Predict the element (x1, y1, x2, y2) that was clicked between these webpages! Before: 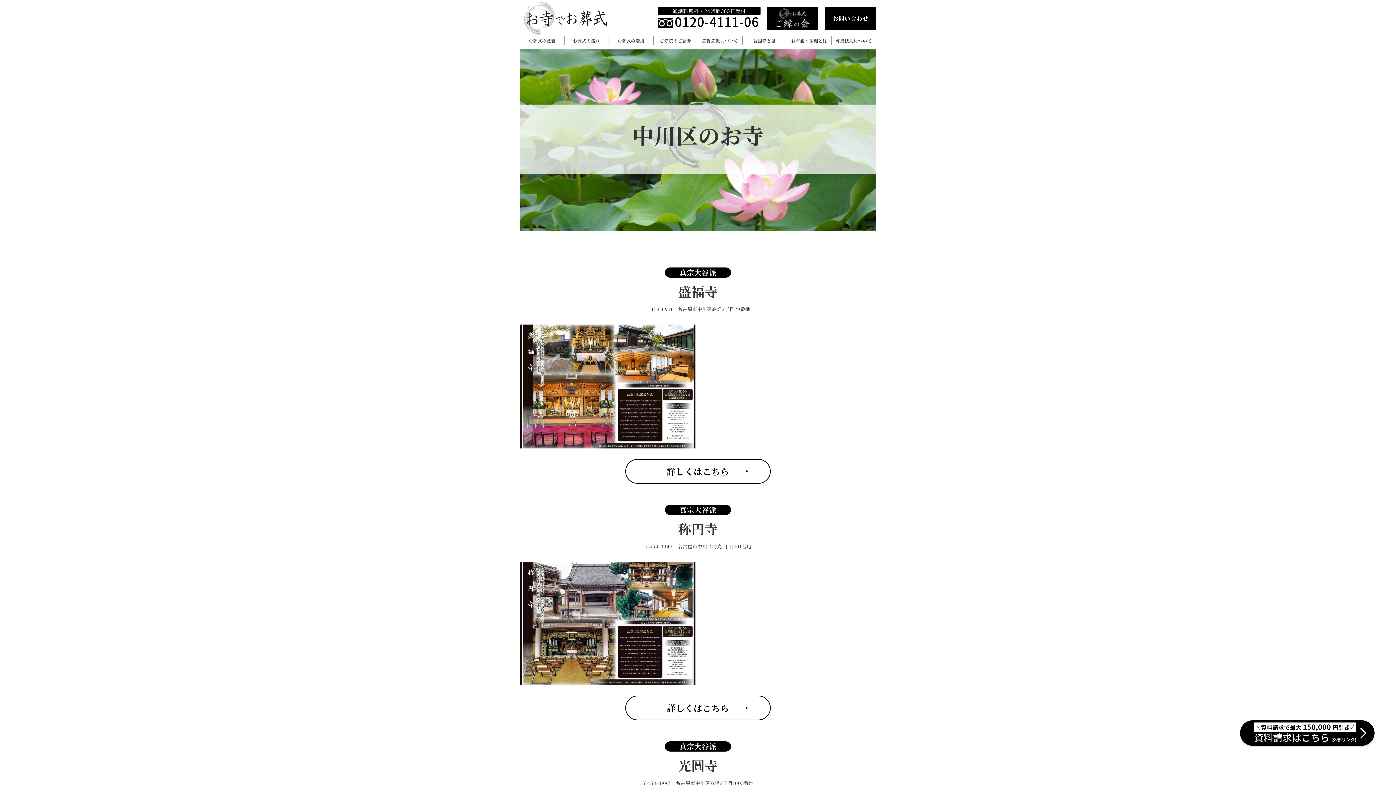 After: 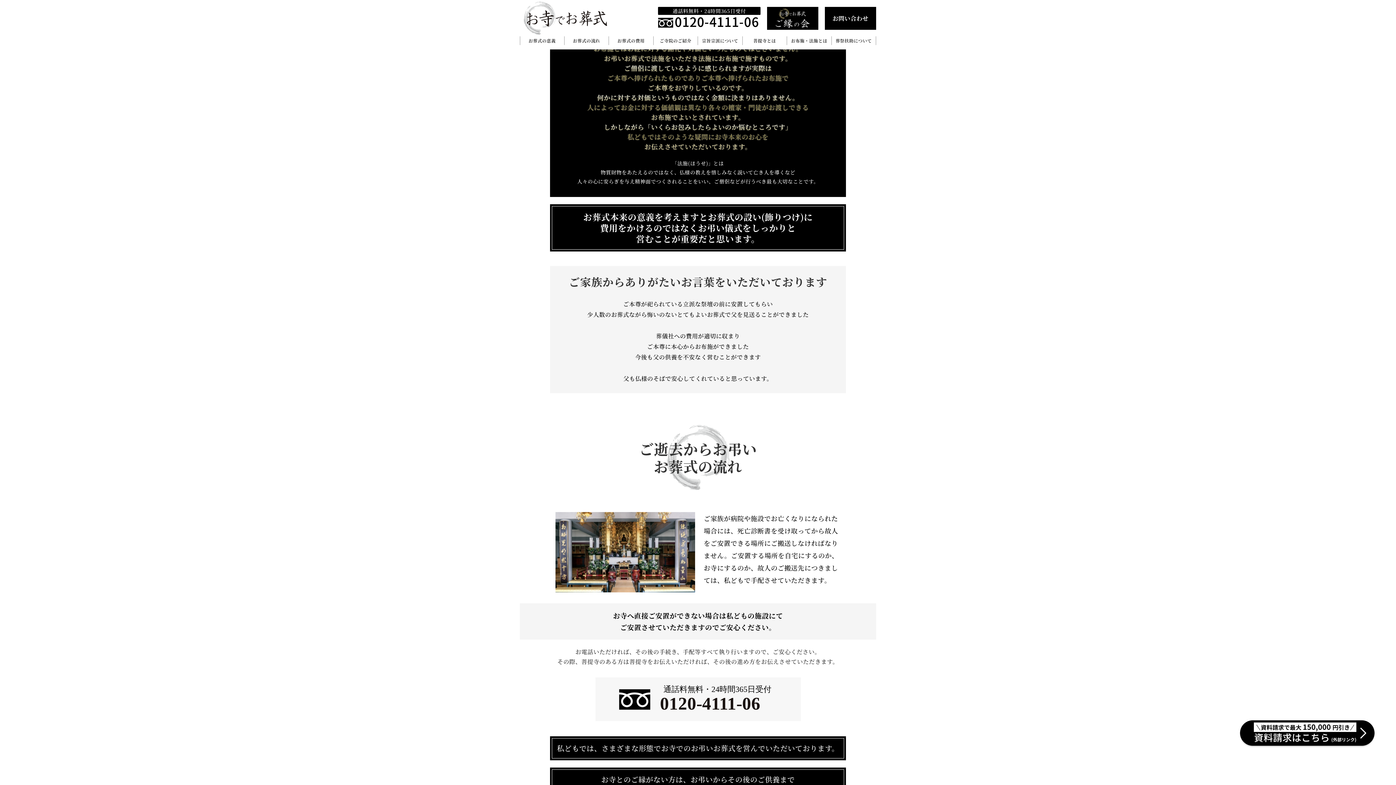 Action: bbox: (787, 36, 831, 45) label: お布施・法施とは